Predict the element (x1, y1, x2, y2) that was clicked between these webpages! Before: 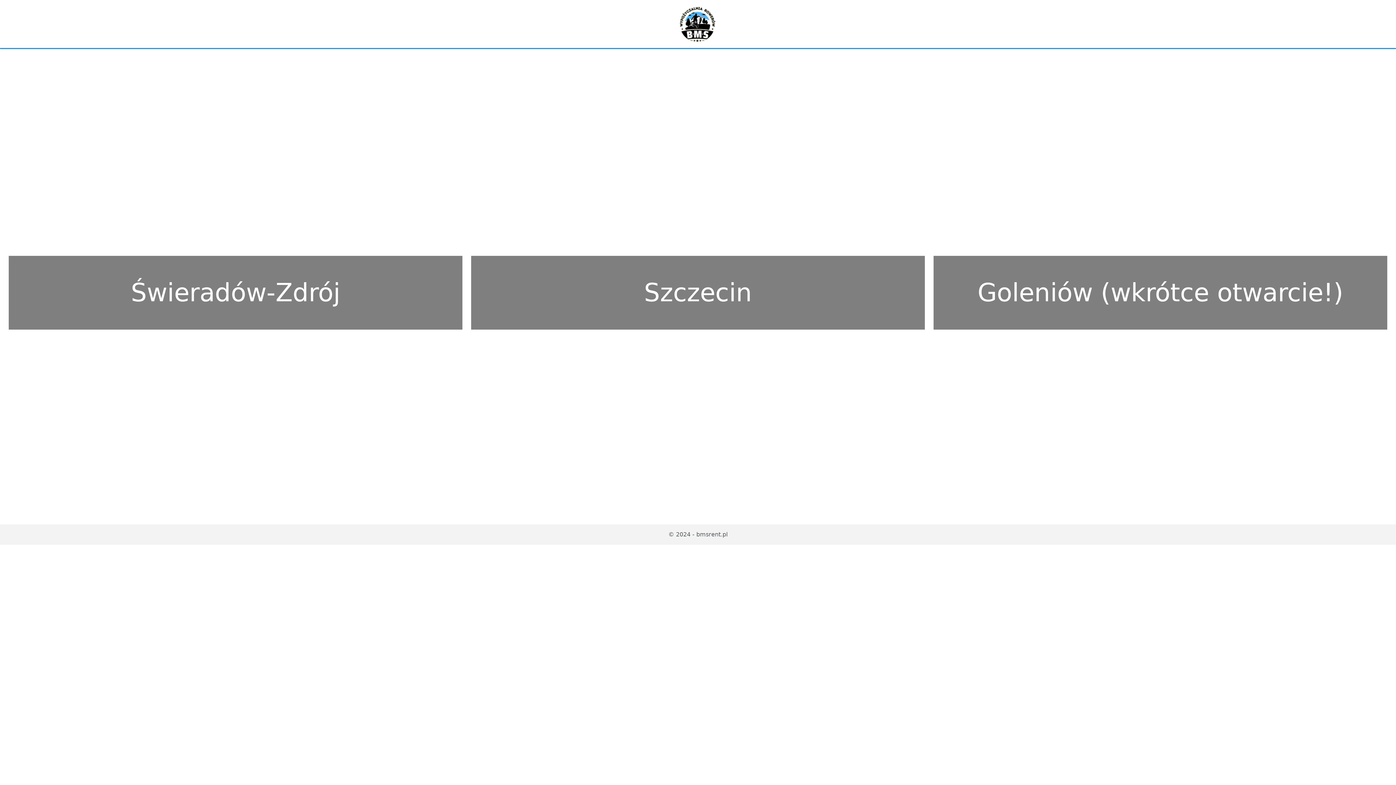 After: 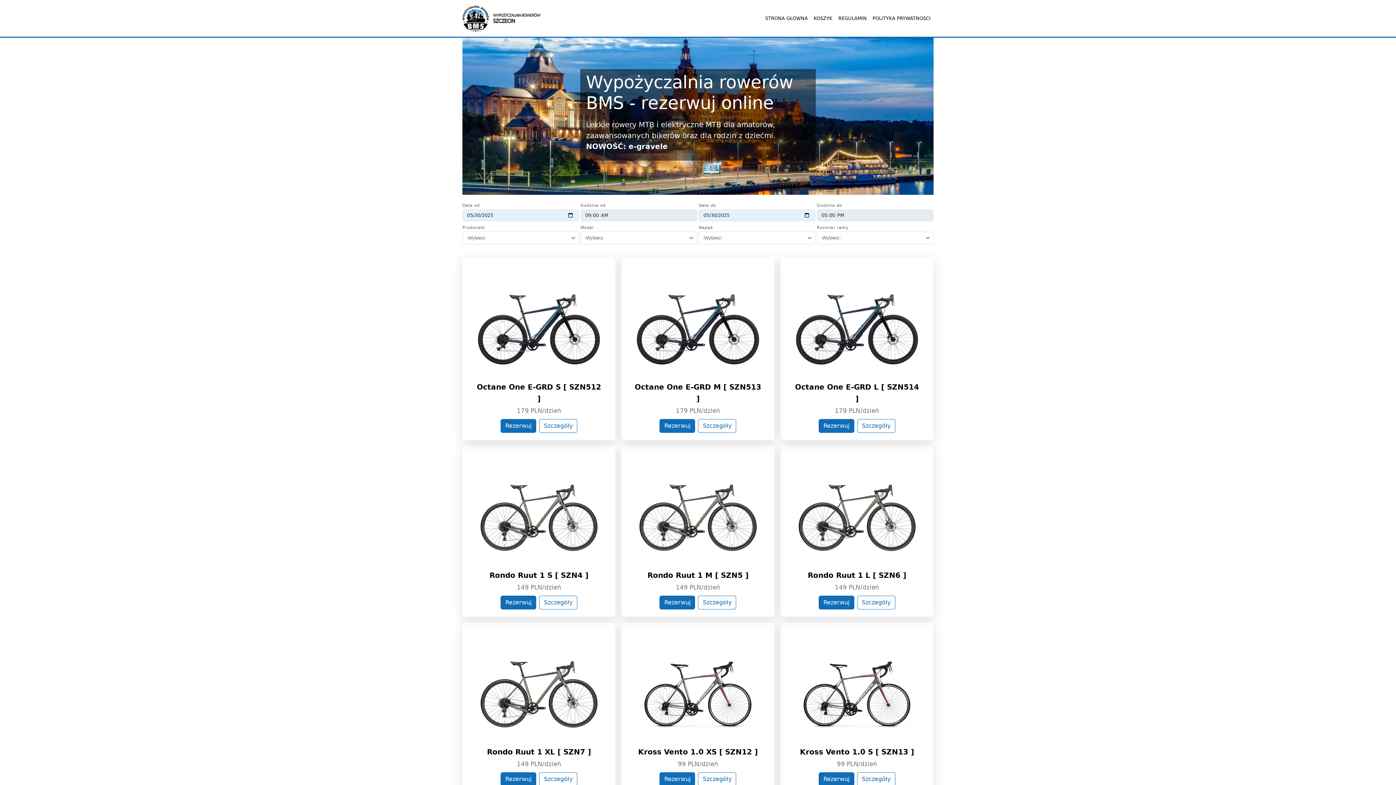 Action: bbox: (471, 65, 925, 515) label: Szczecin